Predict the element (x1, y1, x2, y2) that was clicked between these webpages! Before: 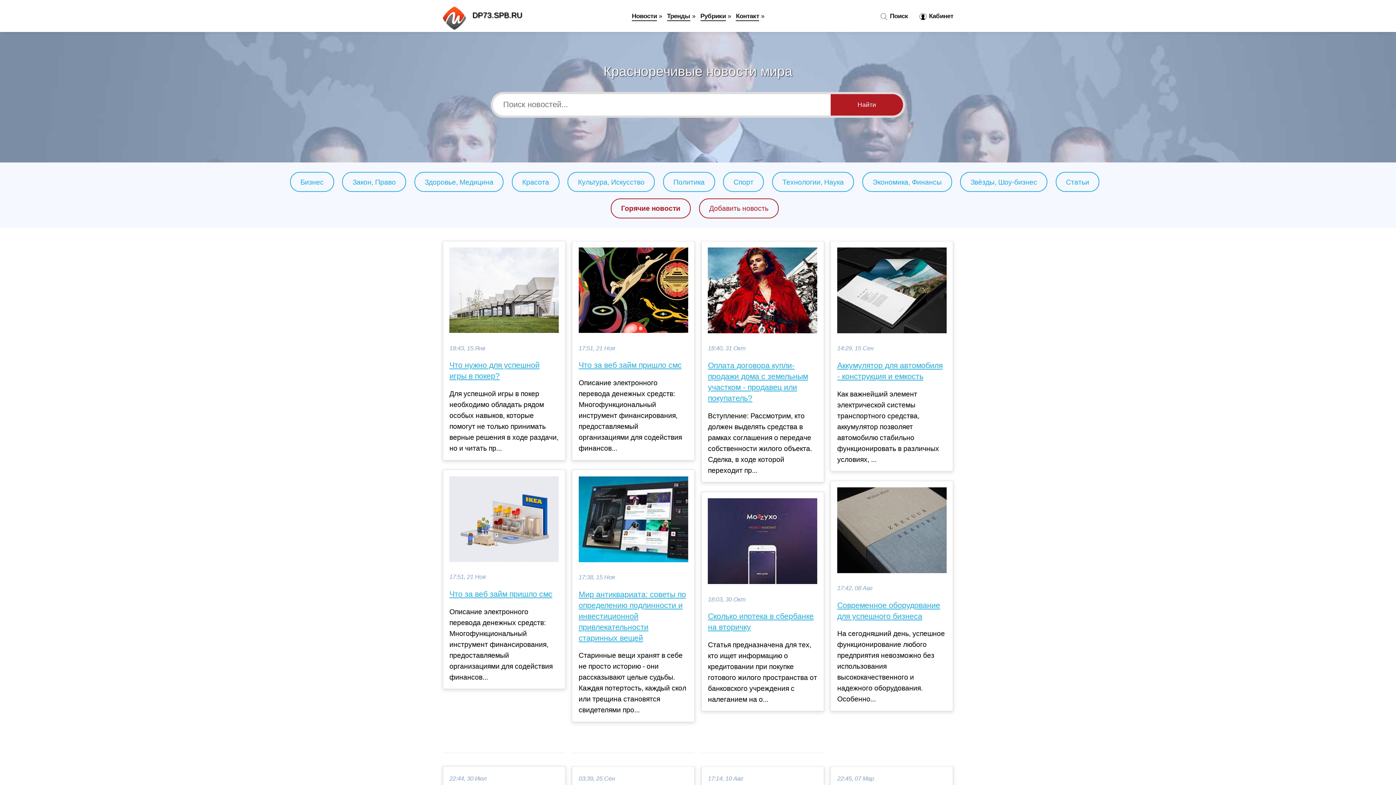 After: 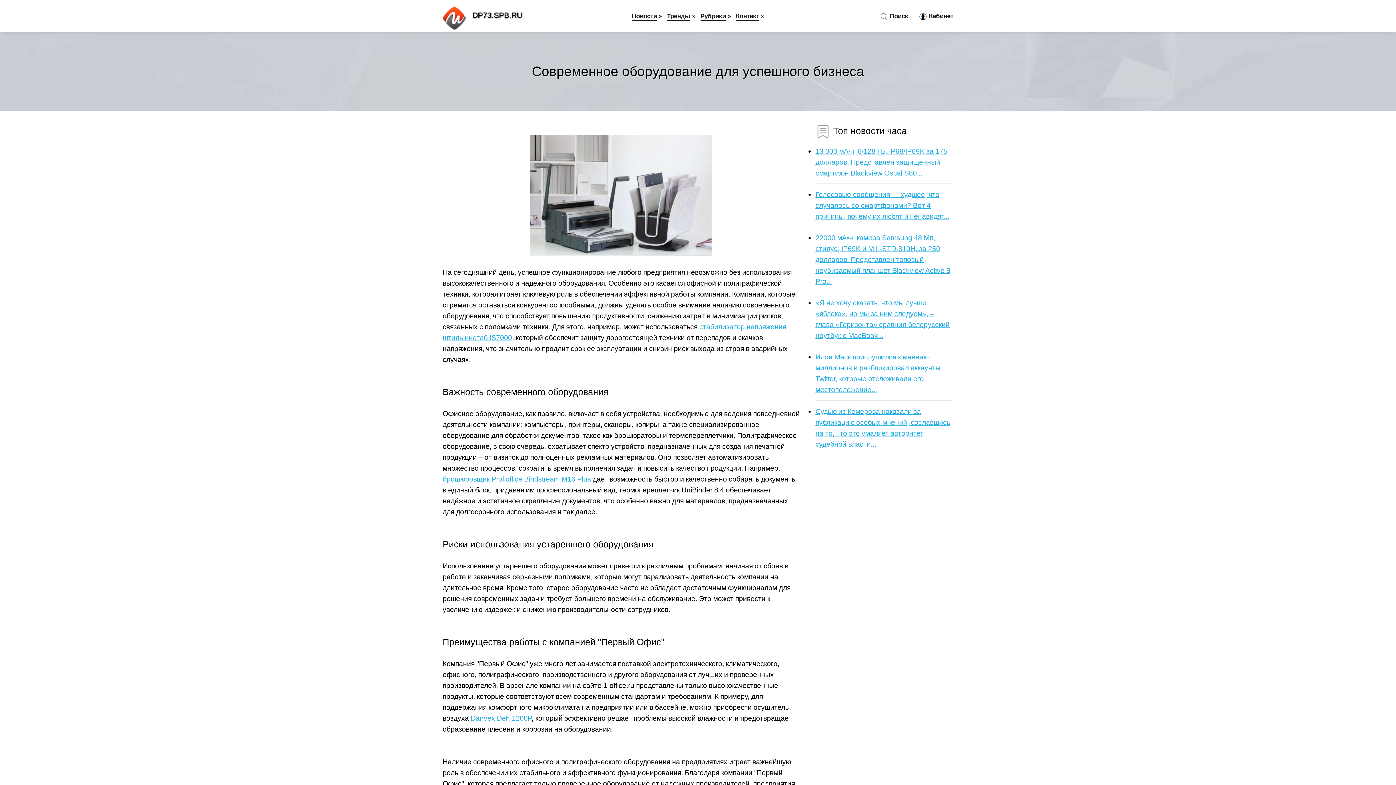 Action: label: Современное оборудование для успешного бизнеса bbox: (837, 600, 946, 622)